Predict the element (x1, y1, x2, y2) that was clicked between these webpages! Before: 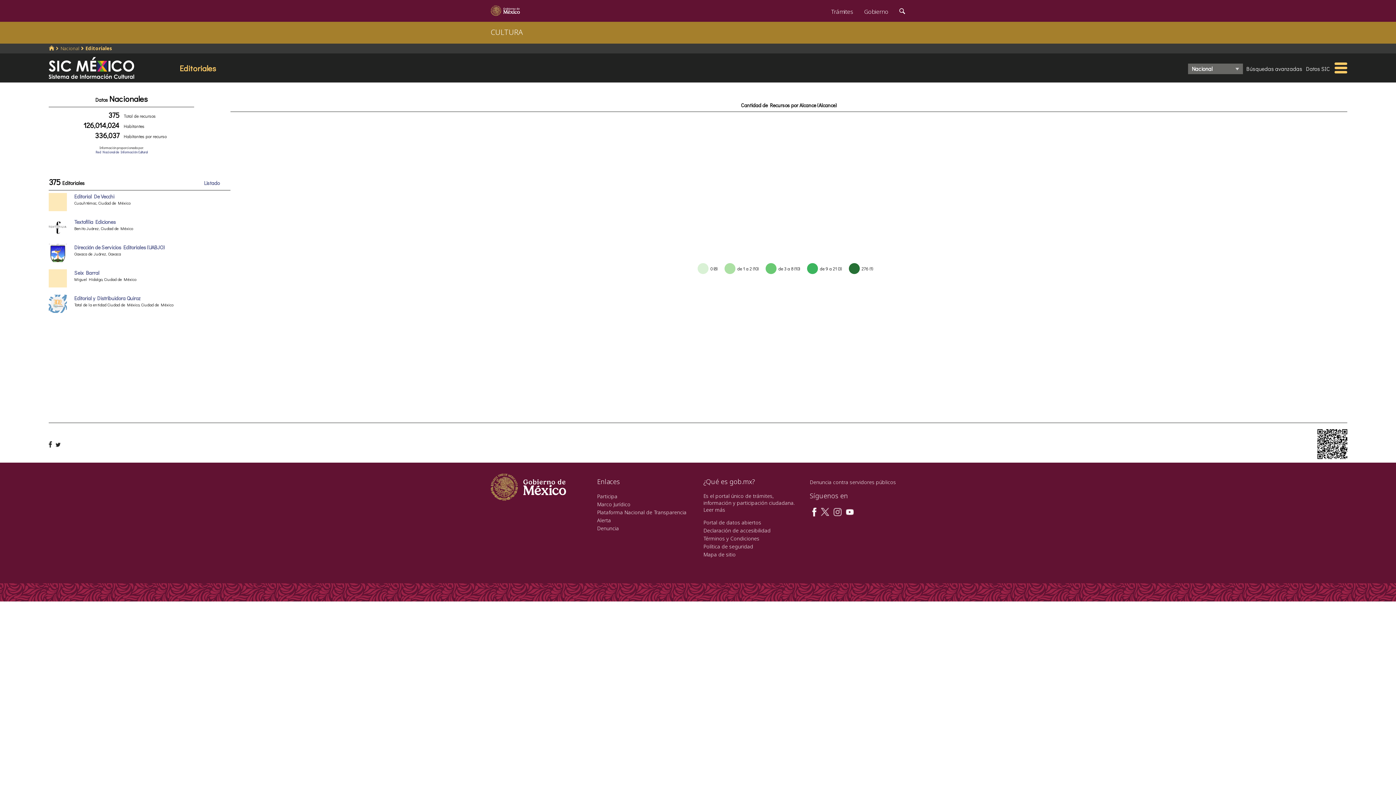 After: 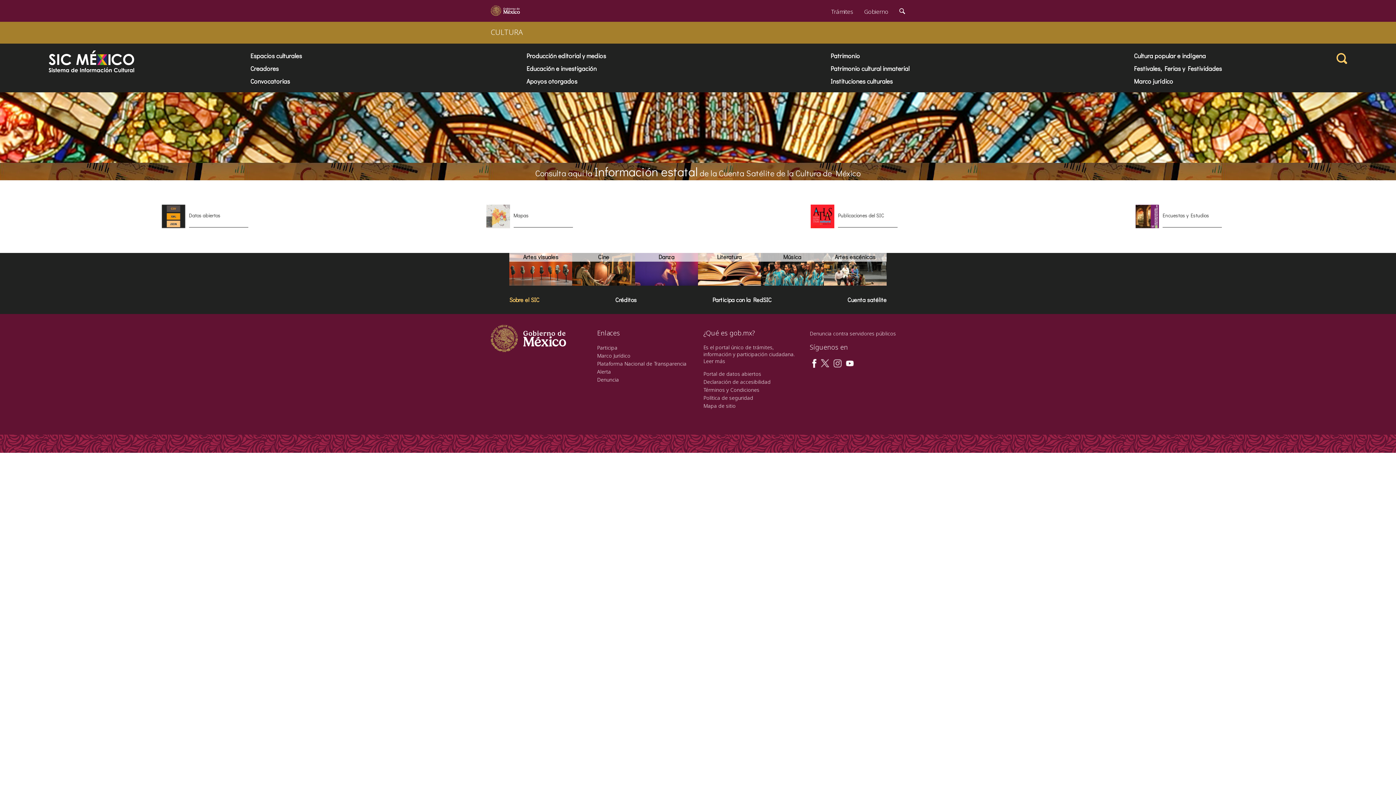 Action: bbox: (48, 45, 54, 51)